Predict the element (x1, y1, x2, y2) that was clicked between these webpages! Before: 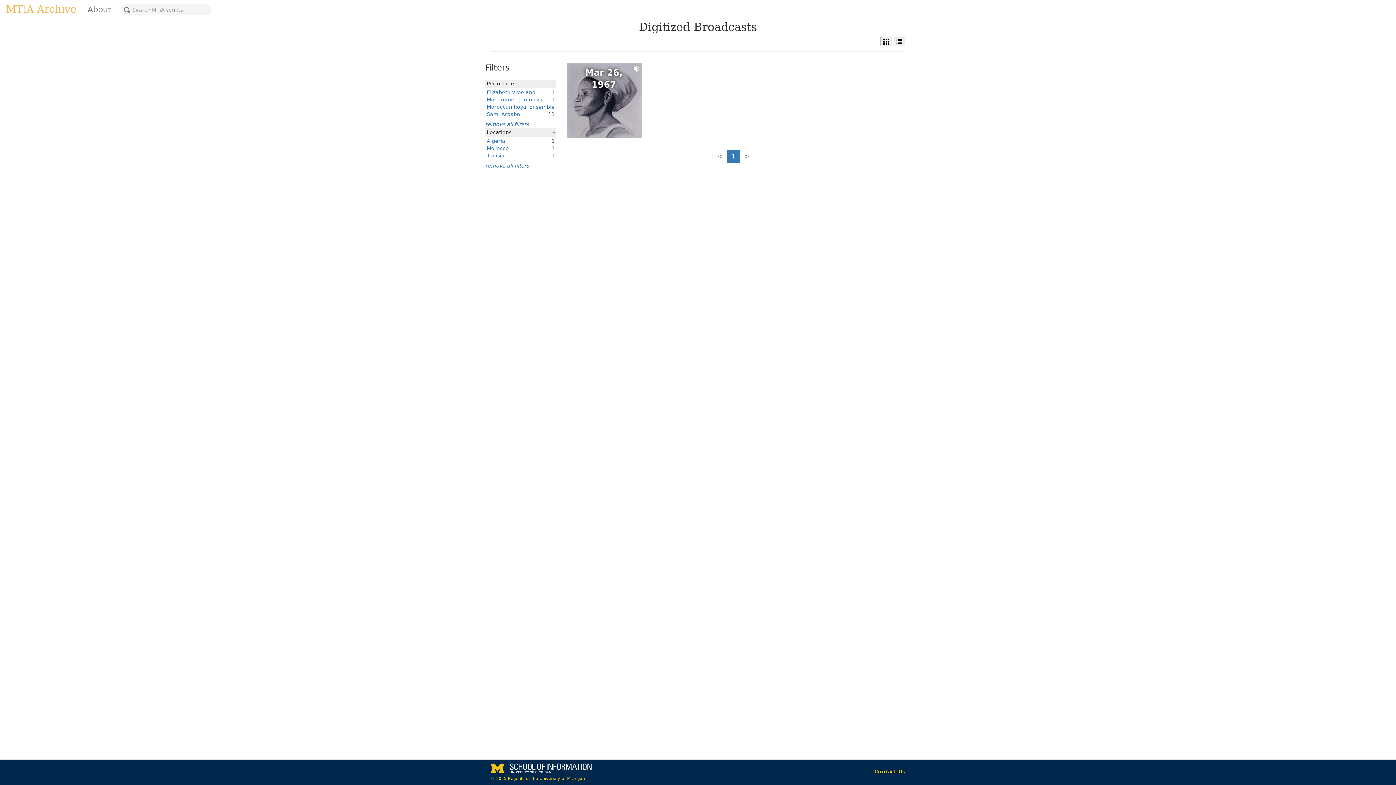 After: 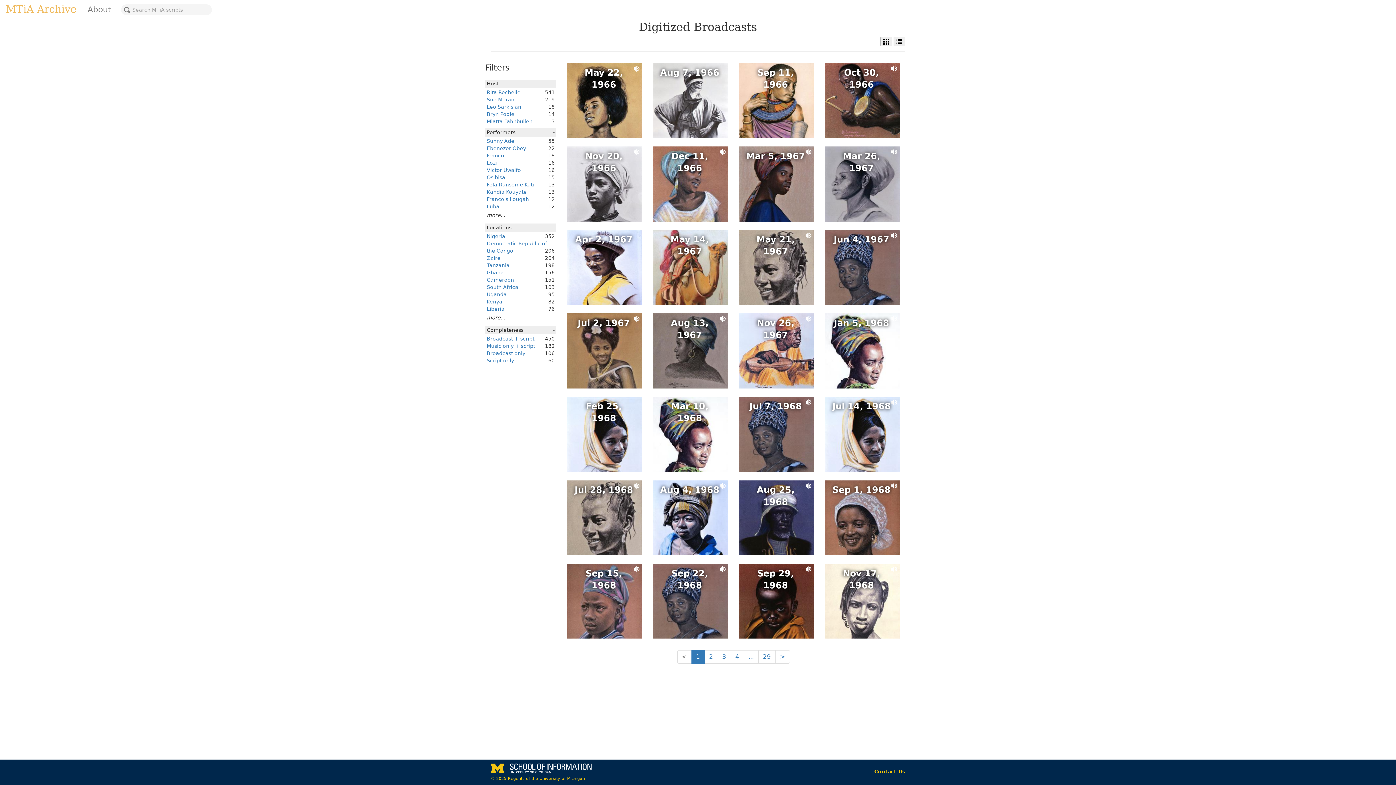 Action: bbox: (485, 162, 529, 168) label: remove all filters